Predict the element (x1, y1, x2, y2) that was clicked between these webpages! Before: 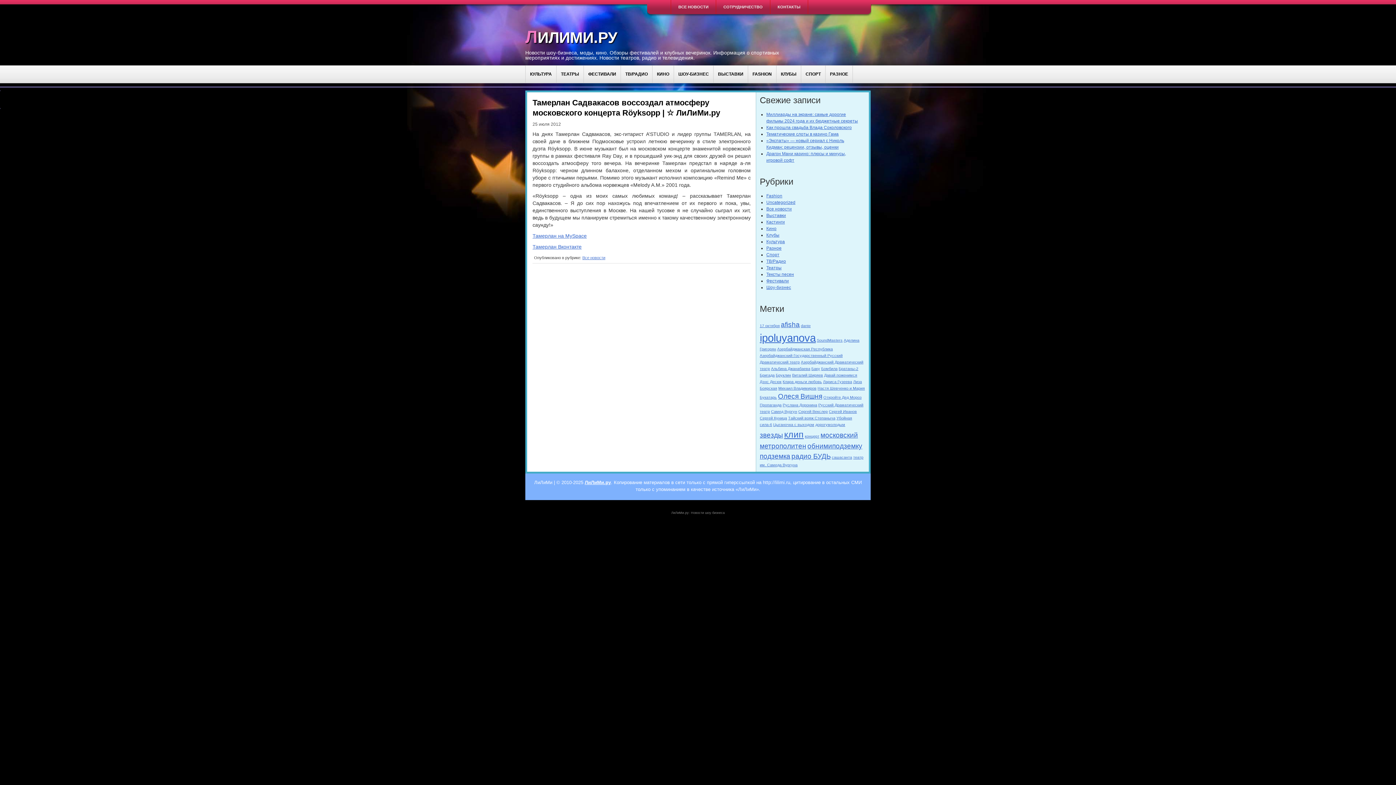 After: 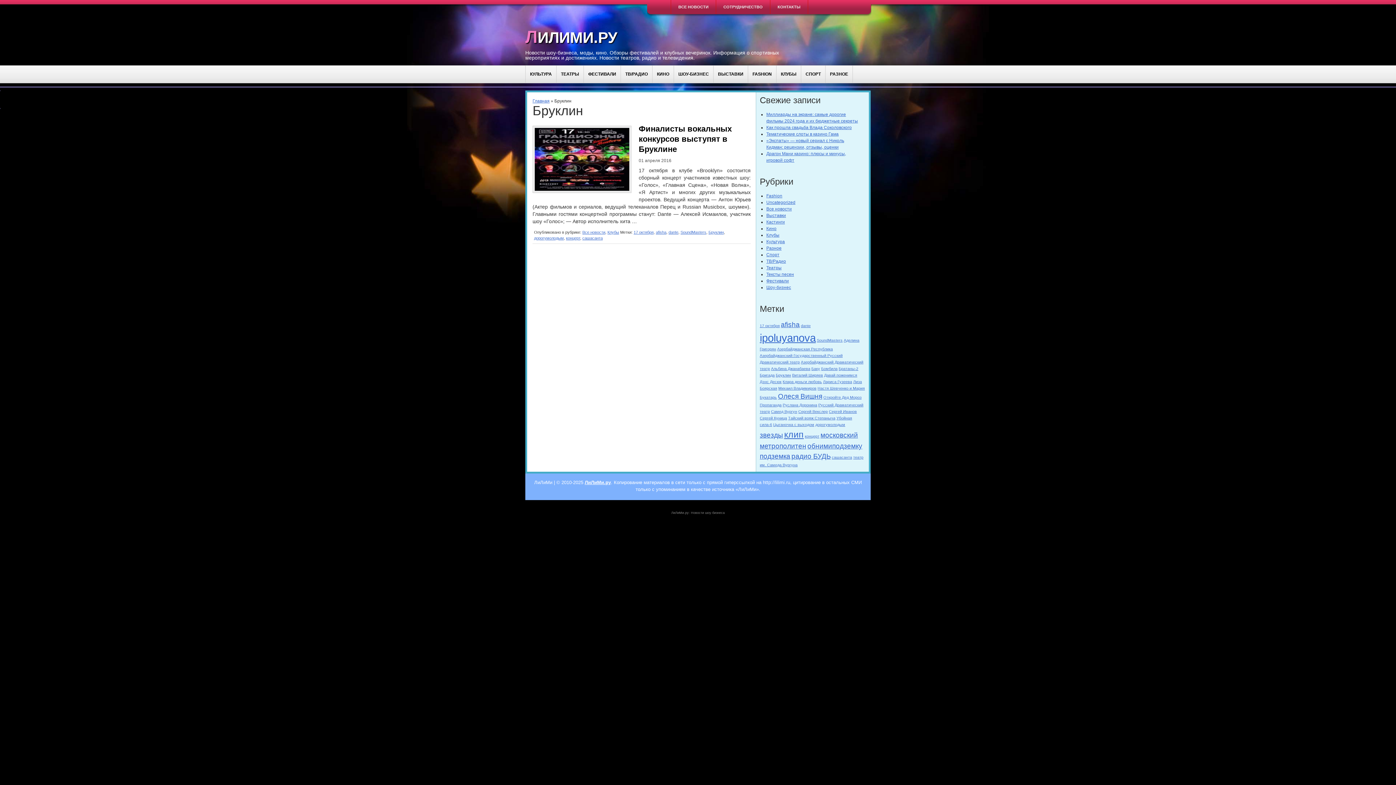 Action: label: Бруклин (1 элемент) bbox: (776, 373, 791, 377)